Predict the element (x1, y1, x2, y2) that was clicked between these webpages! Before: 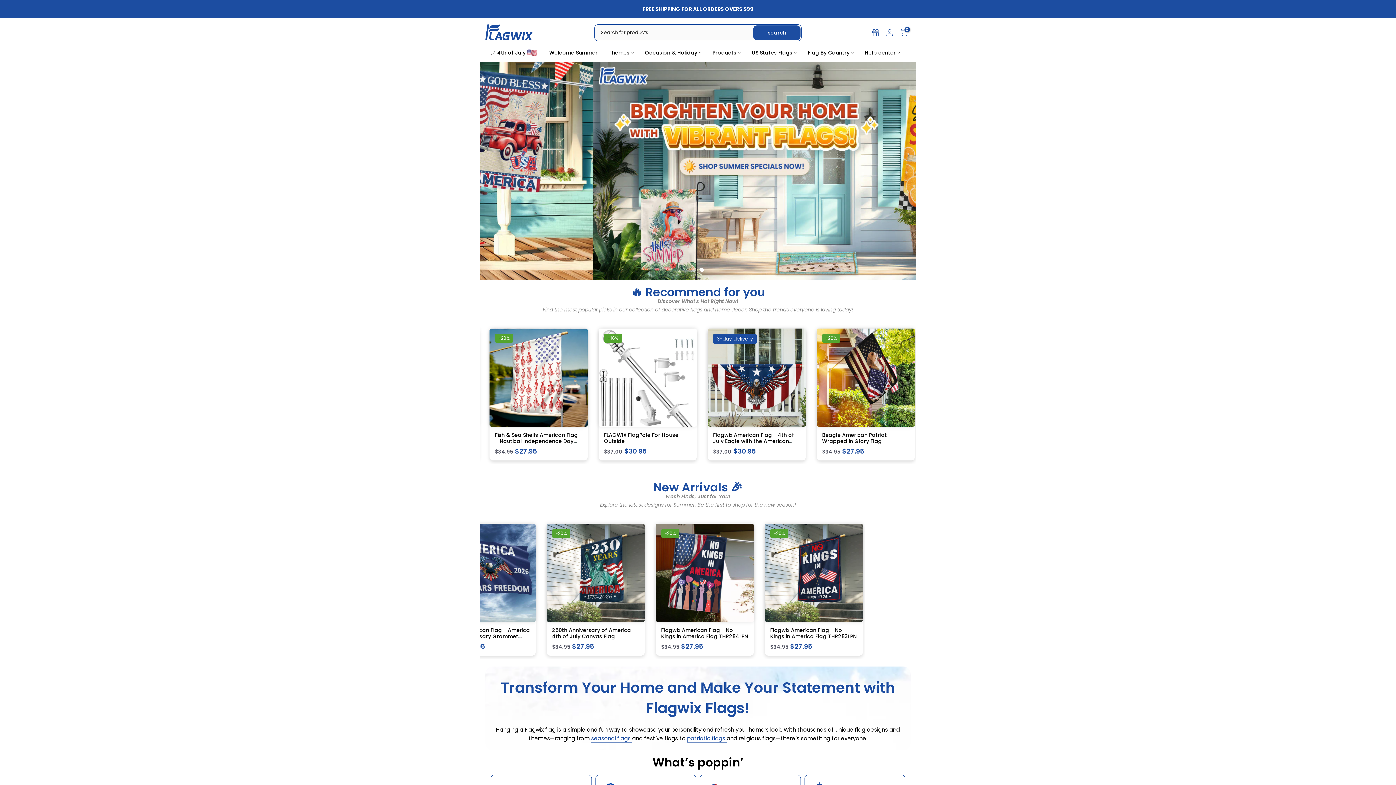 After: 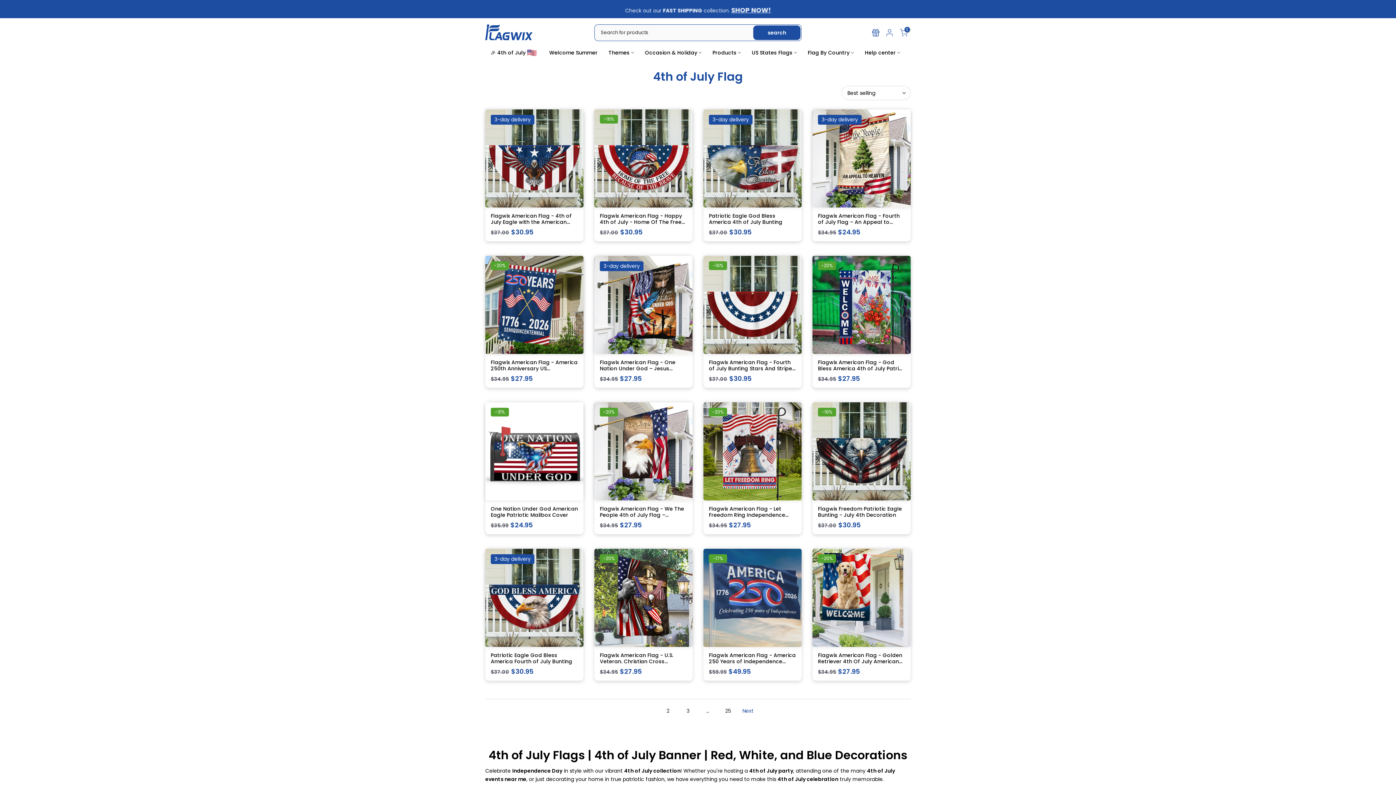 Action: bbox: (314, 61, 750, 280)